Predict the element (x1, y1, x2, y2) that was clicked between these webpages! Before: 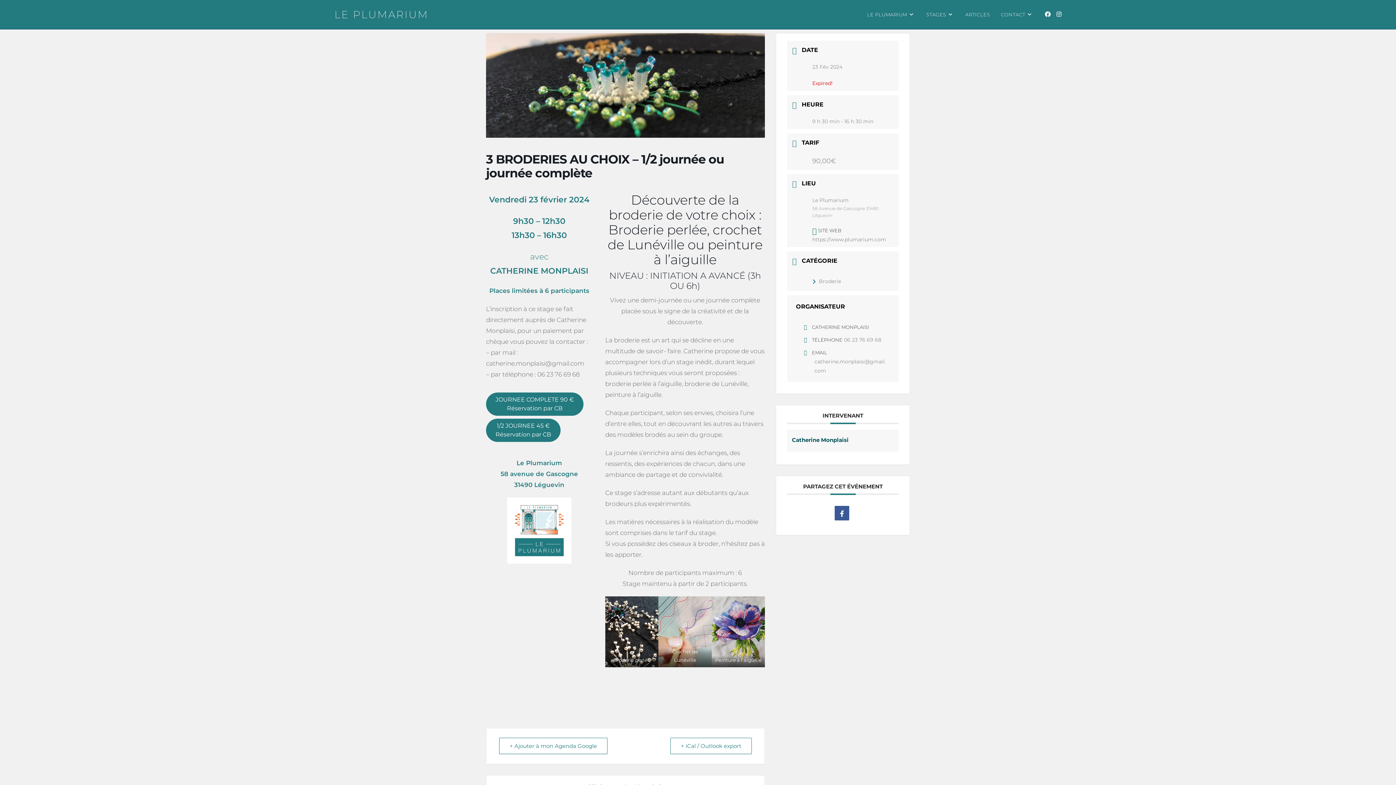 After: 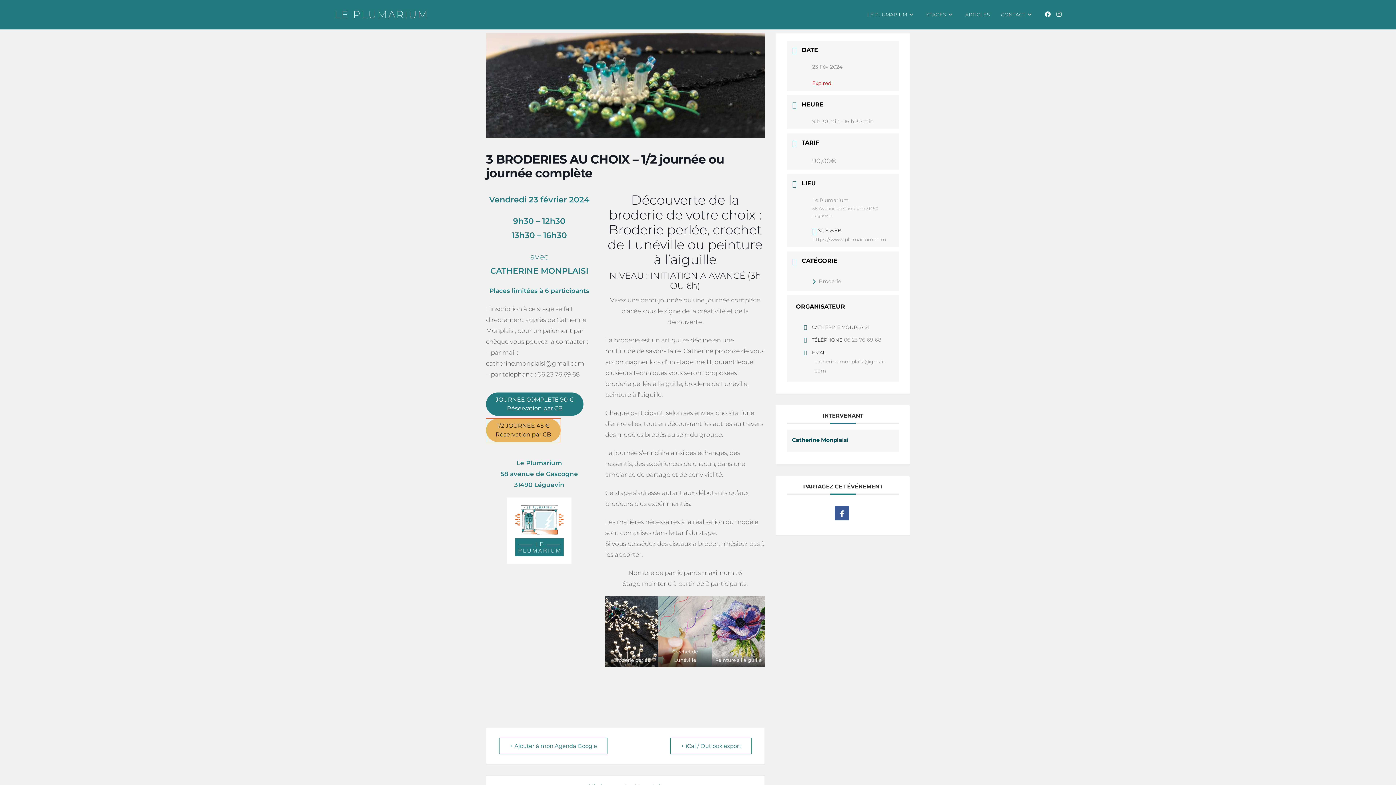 Action: bbox: (486, 418, 560, 442) label: 1/2 JOURNEE 45 €
Réservation par CB